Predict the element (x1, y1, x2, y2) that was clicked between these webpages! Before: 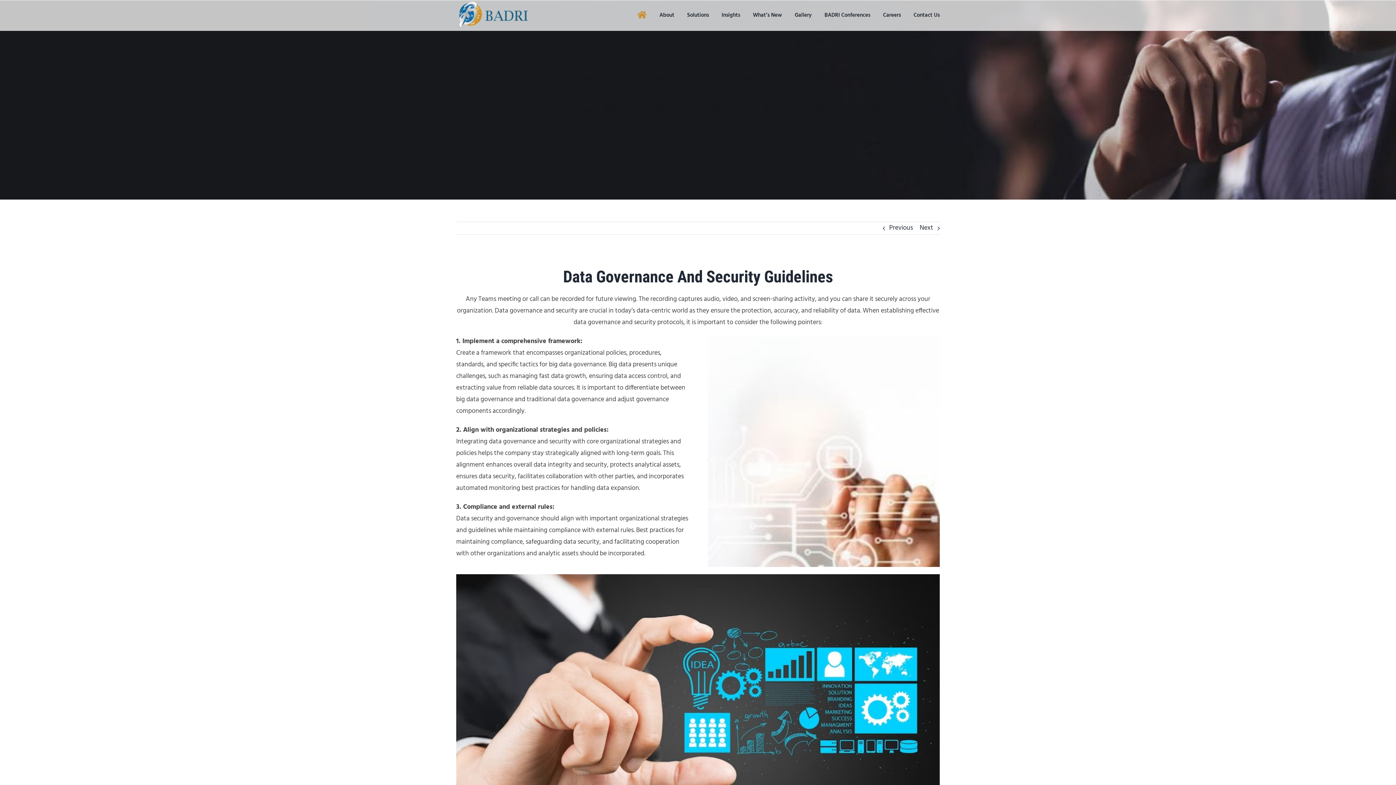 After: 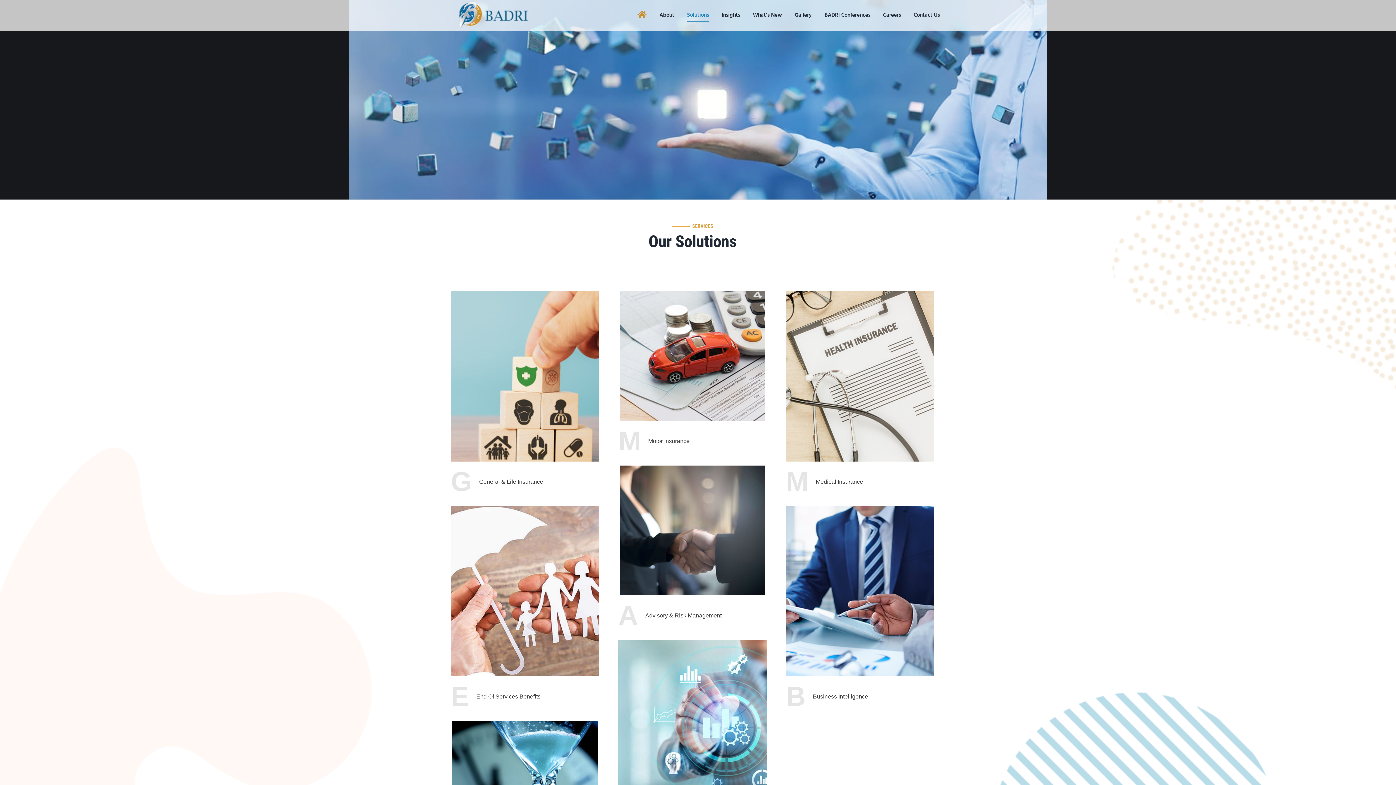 Action: label: Solutions bbox: (687, 0, 709, 30)